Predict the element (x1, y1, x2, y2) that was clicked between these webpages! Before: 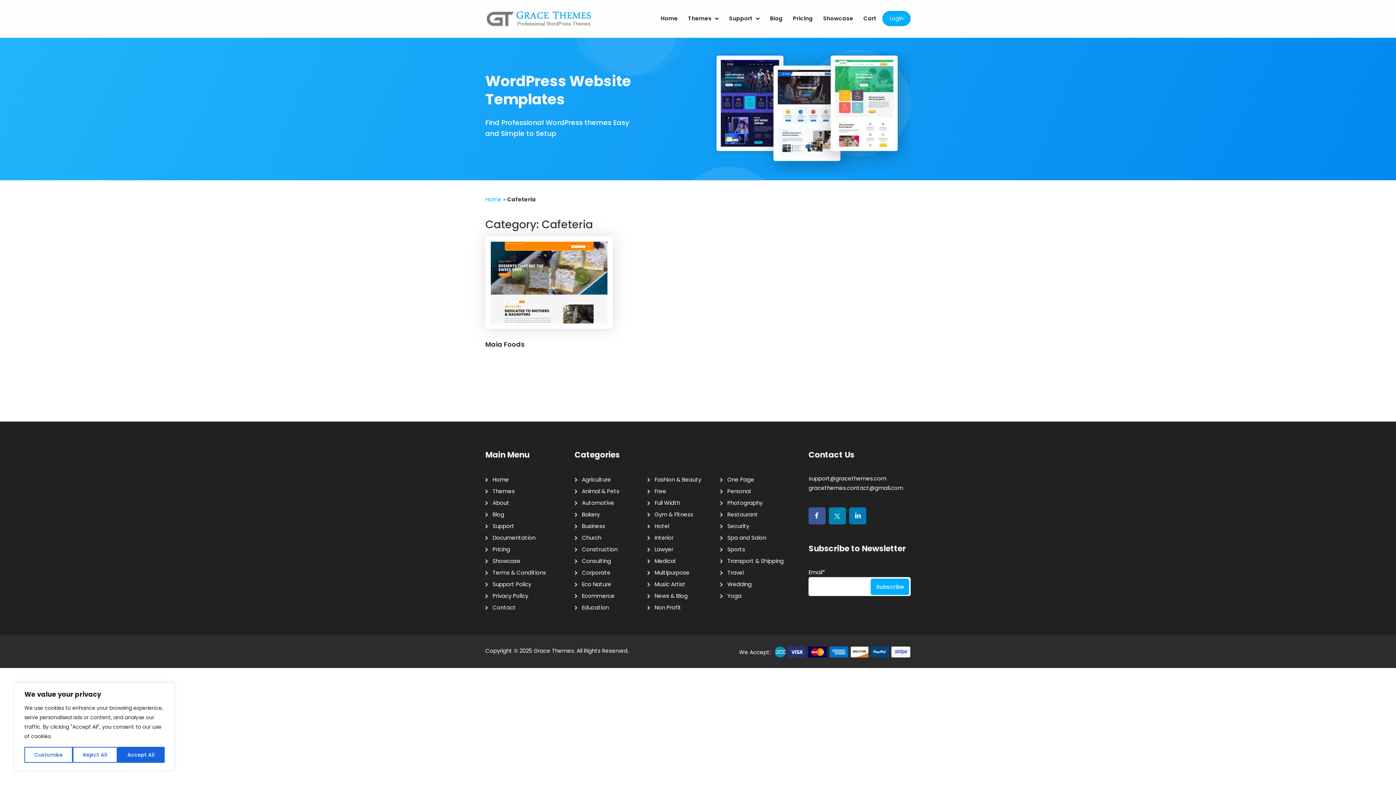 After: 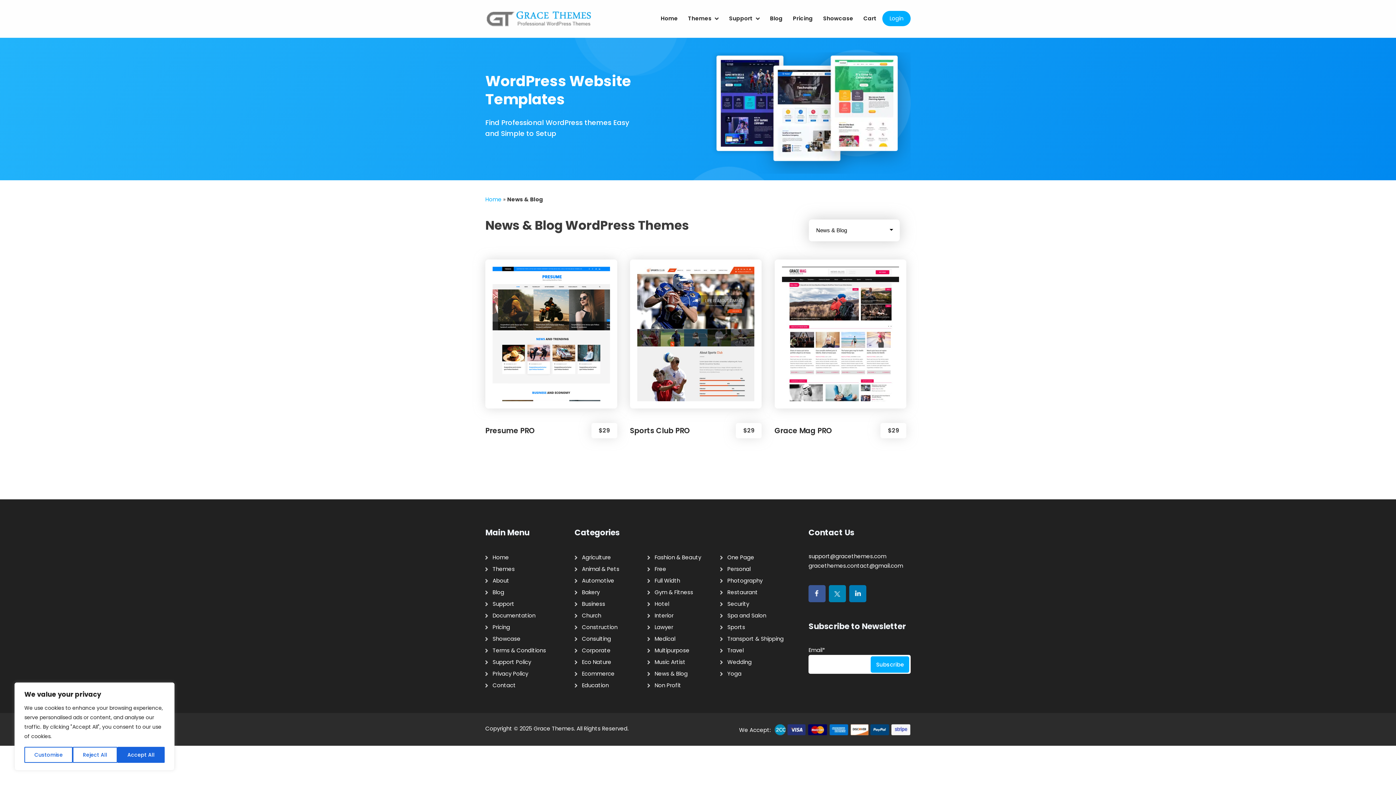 Action: label: News & Blog bbox: (651, 590, 687, 602)